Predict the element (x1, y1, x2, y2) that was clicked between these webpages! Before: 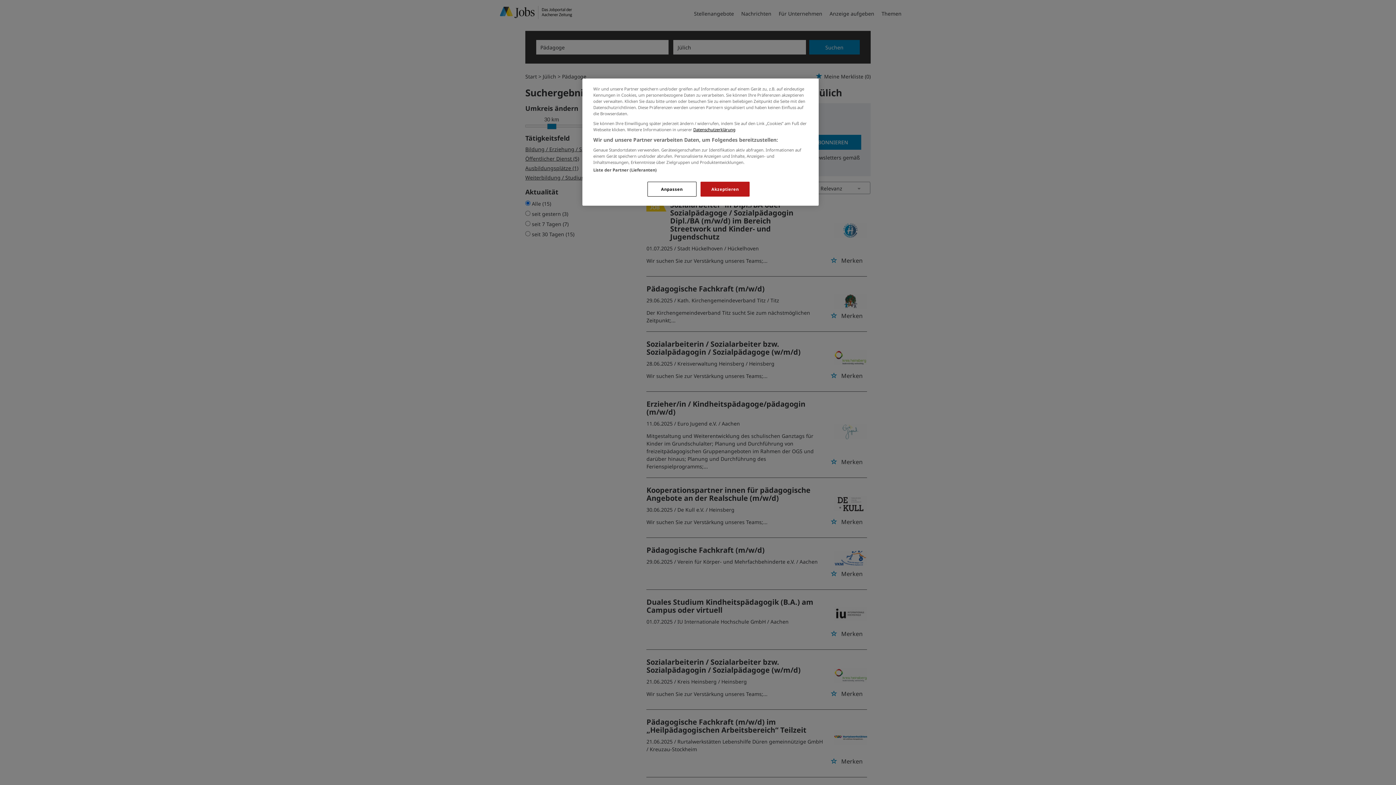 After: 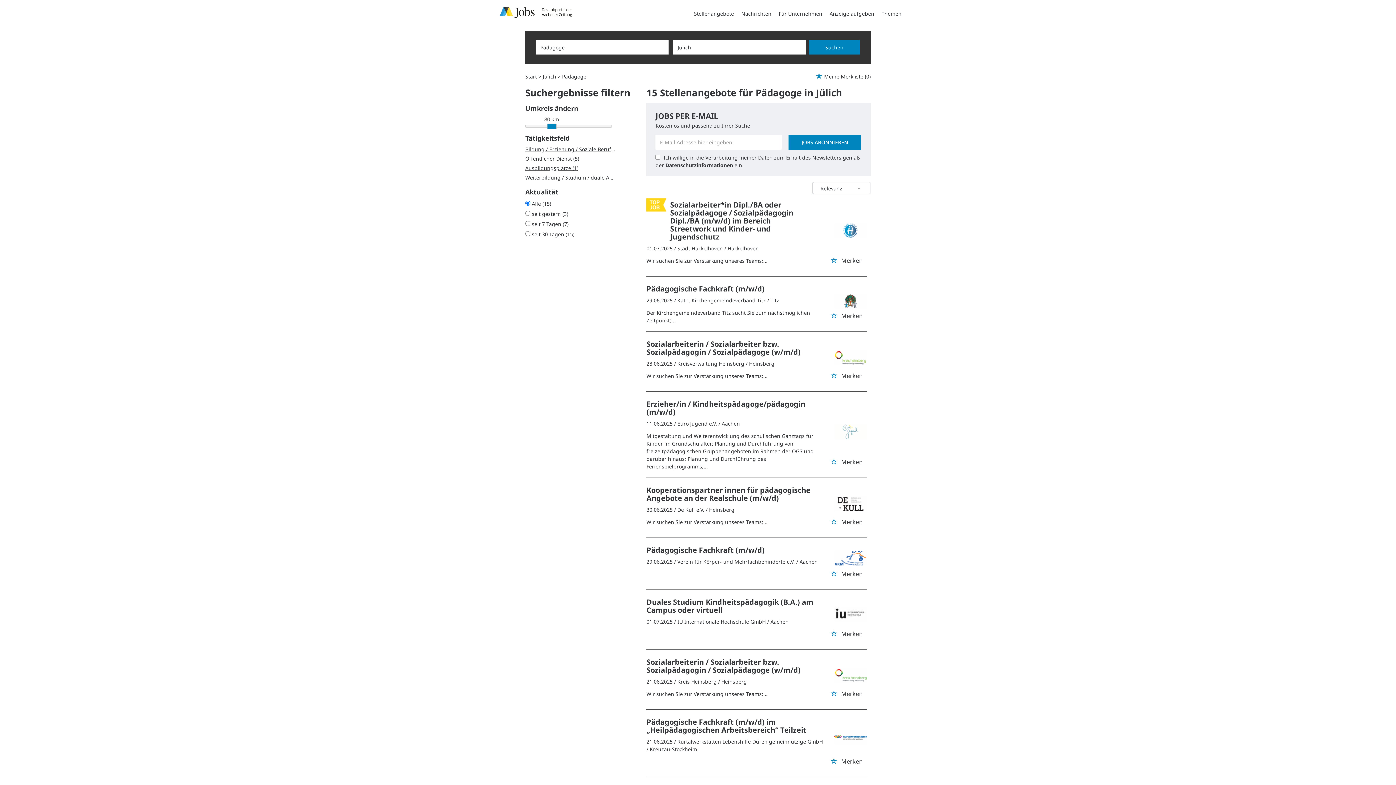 Action: bbox: (700, 181, 749, 196) label: Akzeptieren